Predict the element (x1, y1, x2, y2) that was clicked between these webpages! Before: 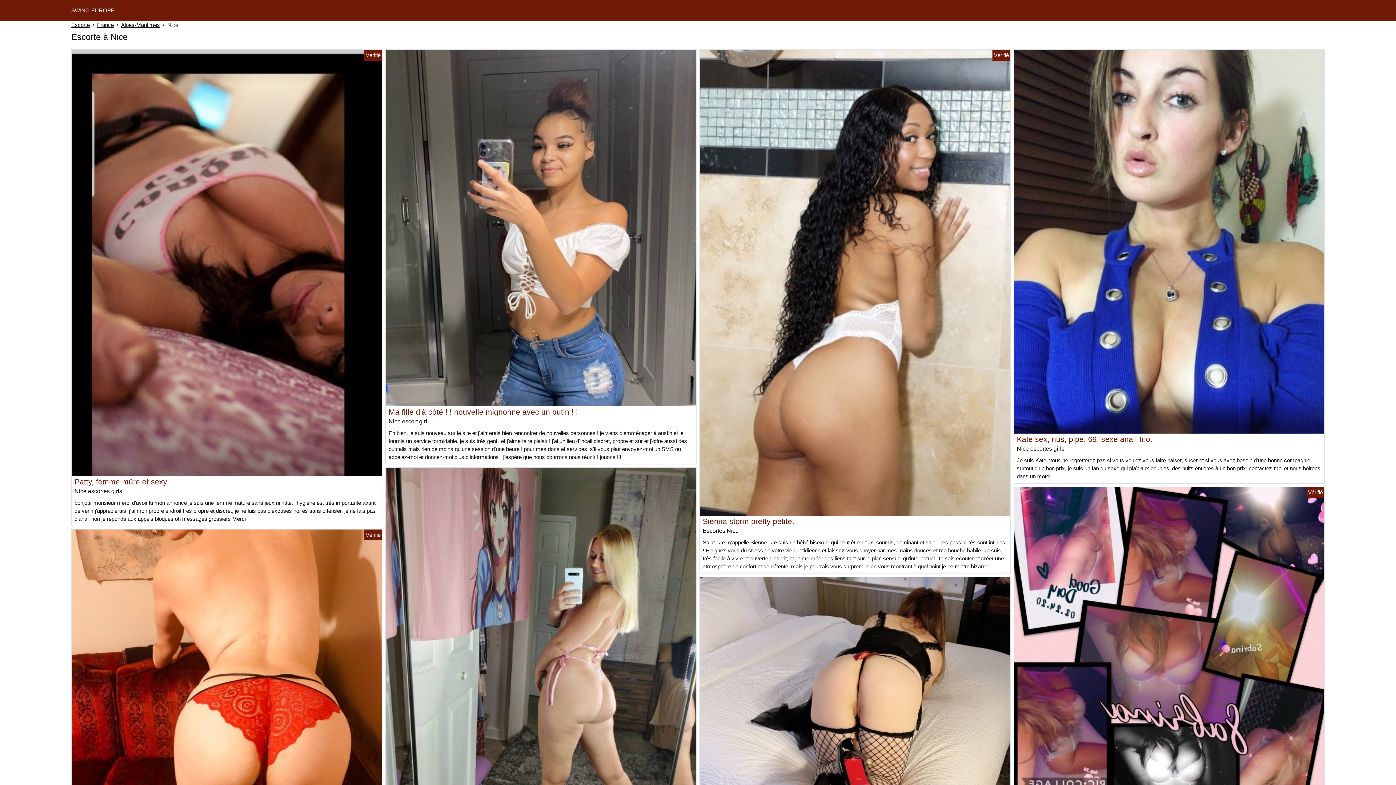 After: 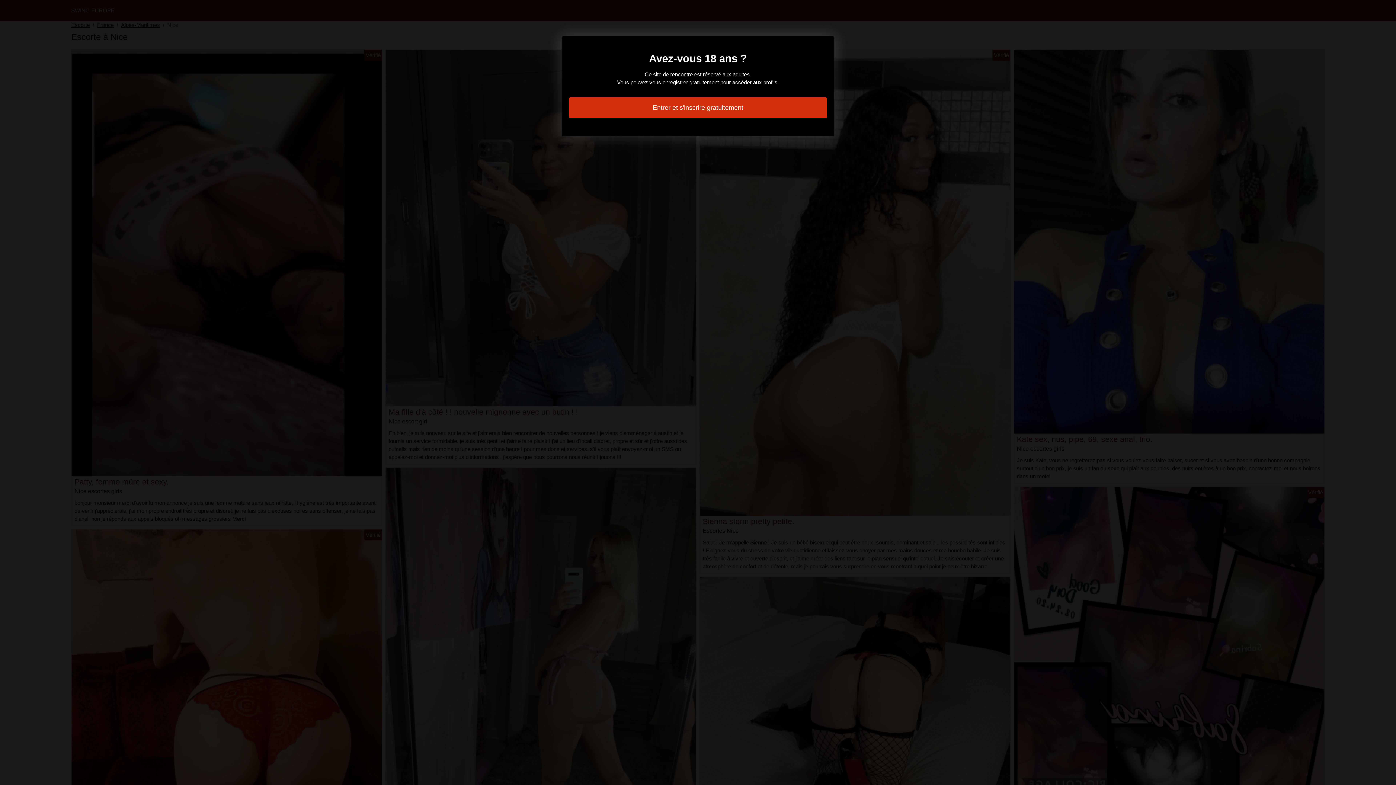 Action: bbox: (700, 729, 1010, 735)